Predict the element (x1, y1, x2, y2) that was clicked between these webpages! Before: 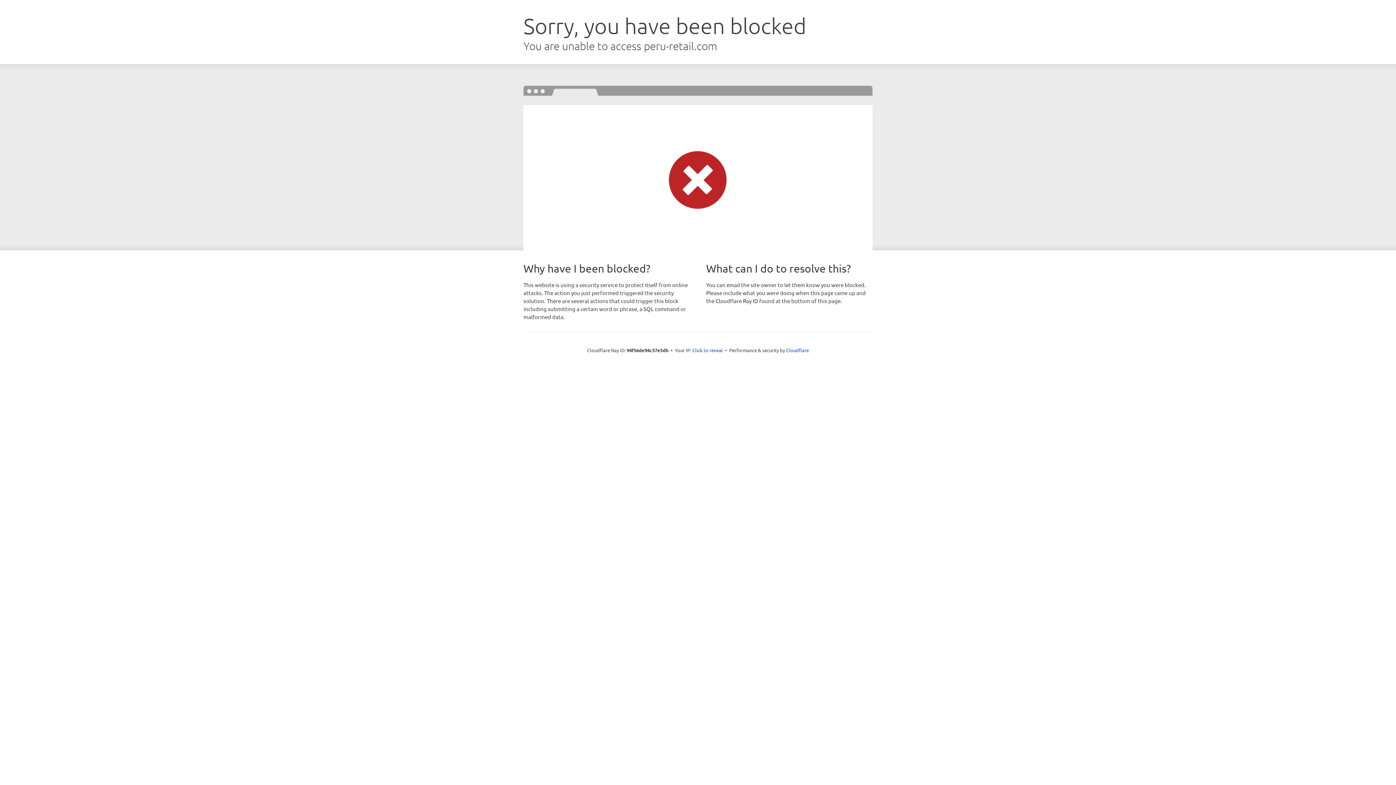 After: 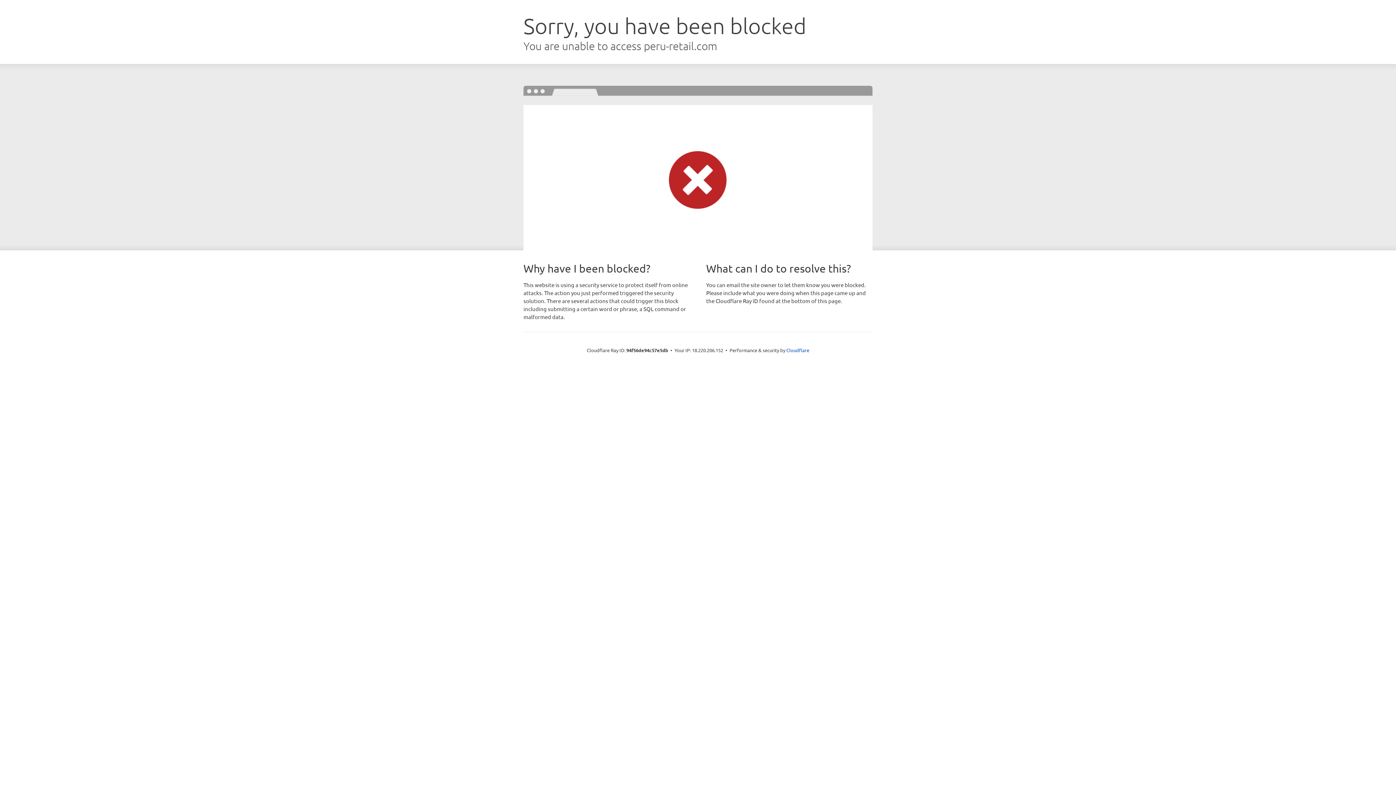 Action: bbox: (692, 346, 723, 353) label: Click to reveal